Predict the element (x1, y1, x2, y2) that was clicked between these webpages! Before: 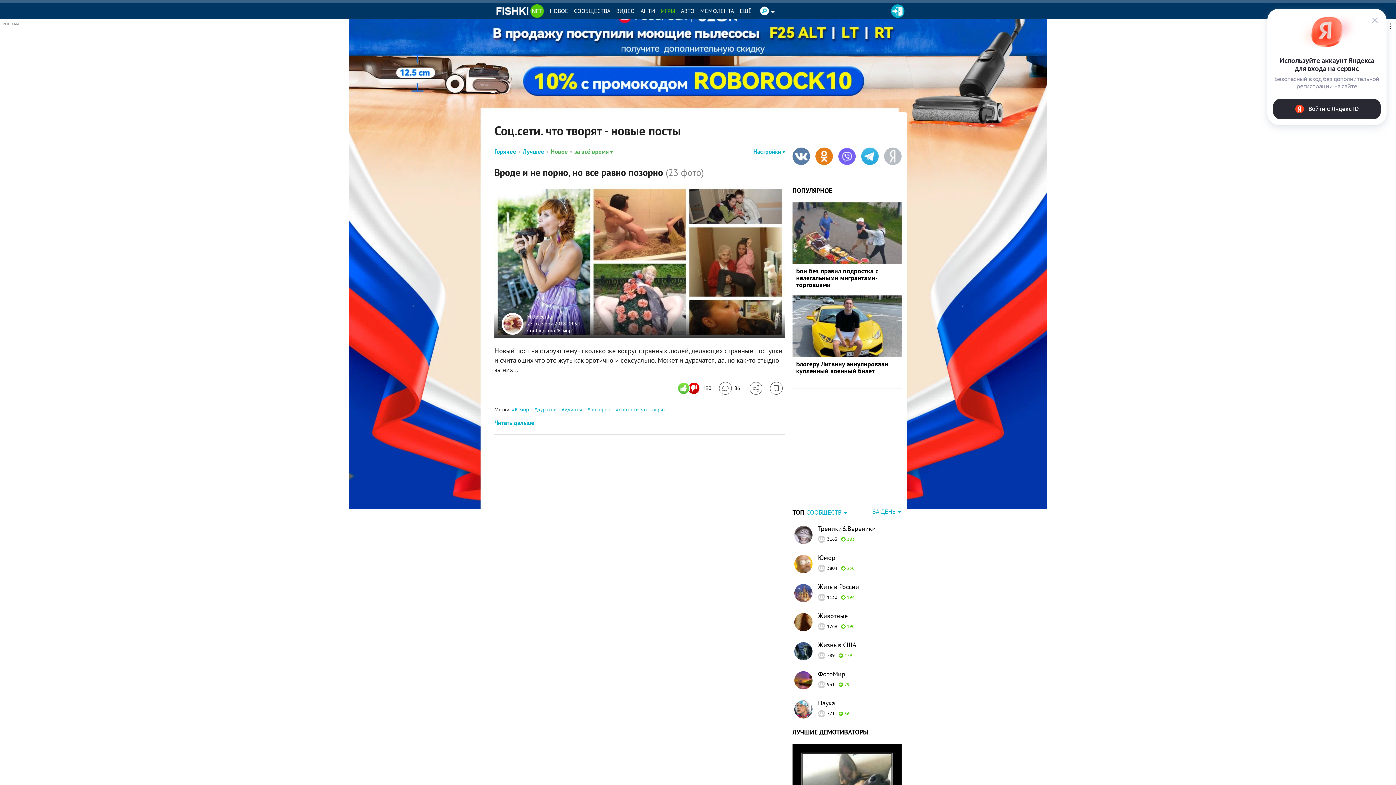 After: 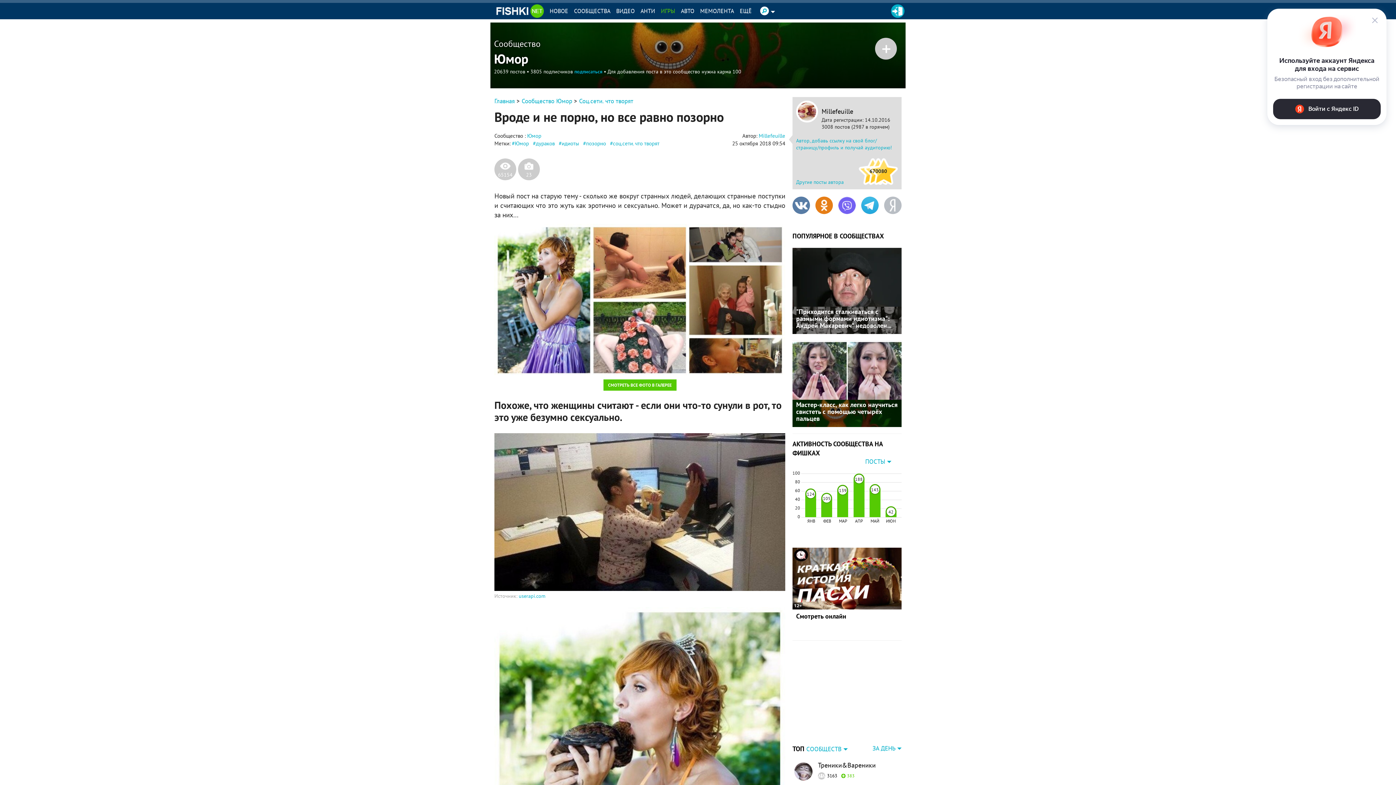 Action: label: Вроде и не порно, но все равно позорно (23 фото) bbox: (494, 166, 704, 178)